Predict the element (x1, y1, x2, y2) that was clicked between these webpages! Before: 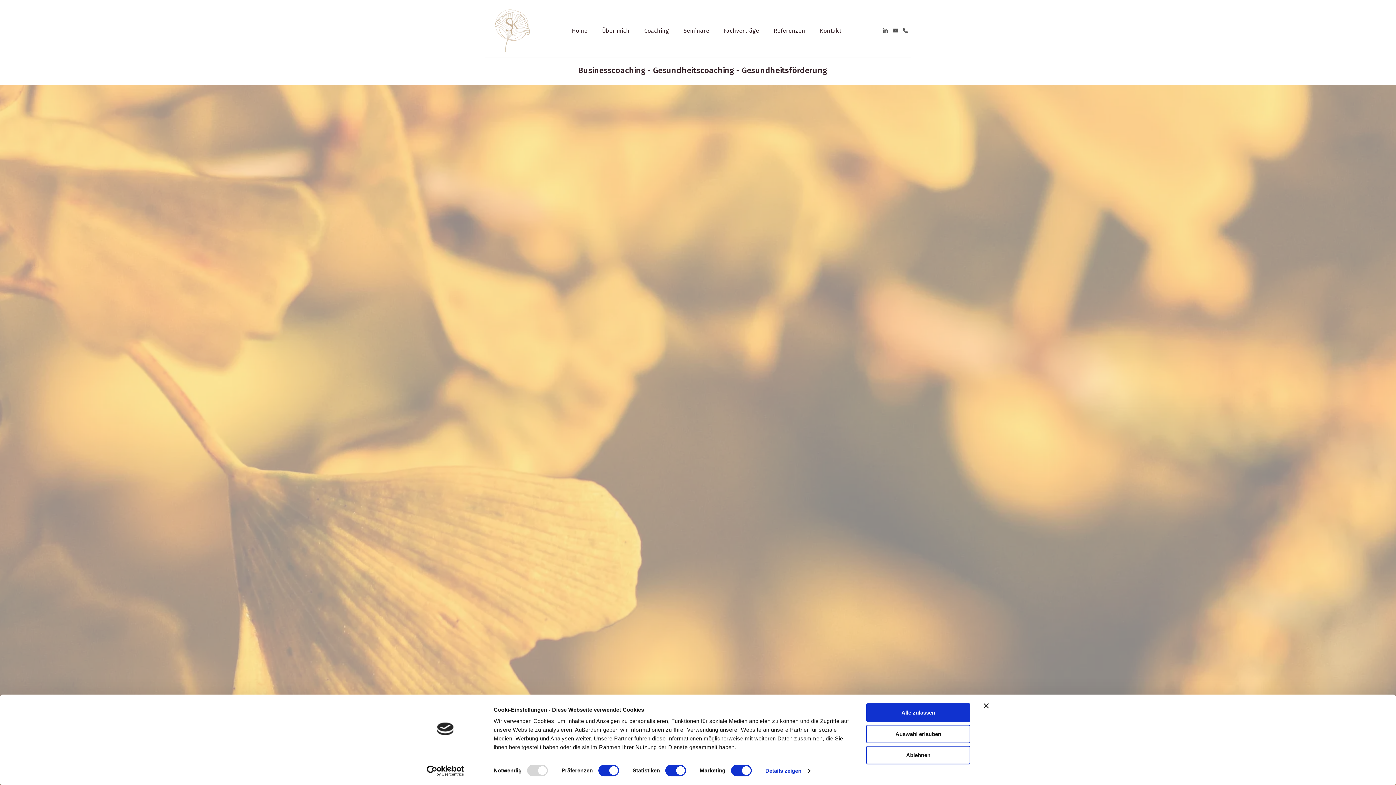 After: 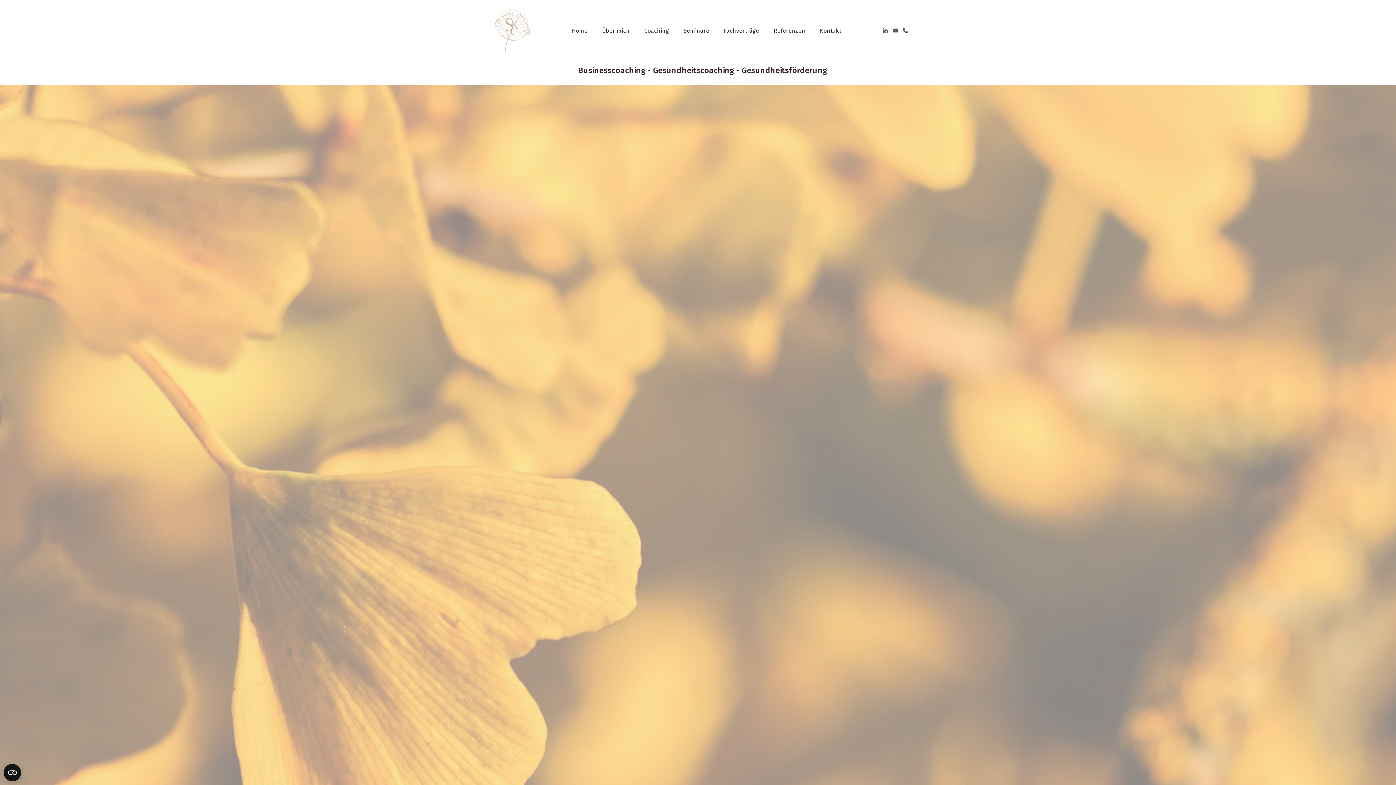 Action: bbox: (984, 703, 989, 708) label: Banner schließen